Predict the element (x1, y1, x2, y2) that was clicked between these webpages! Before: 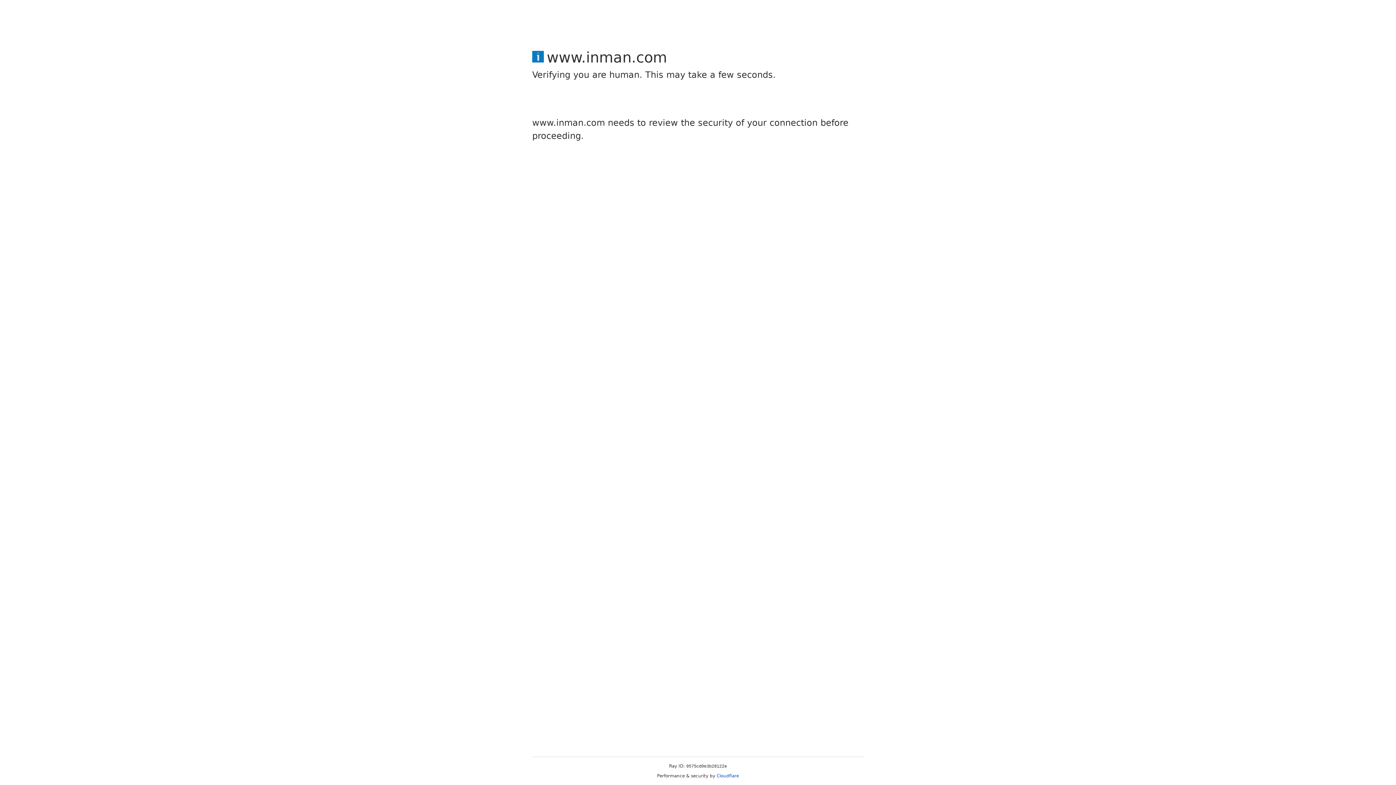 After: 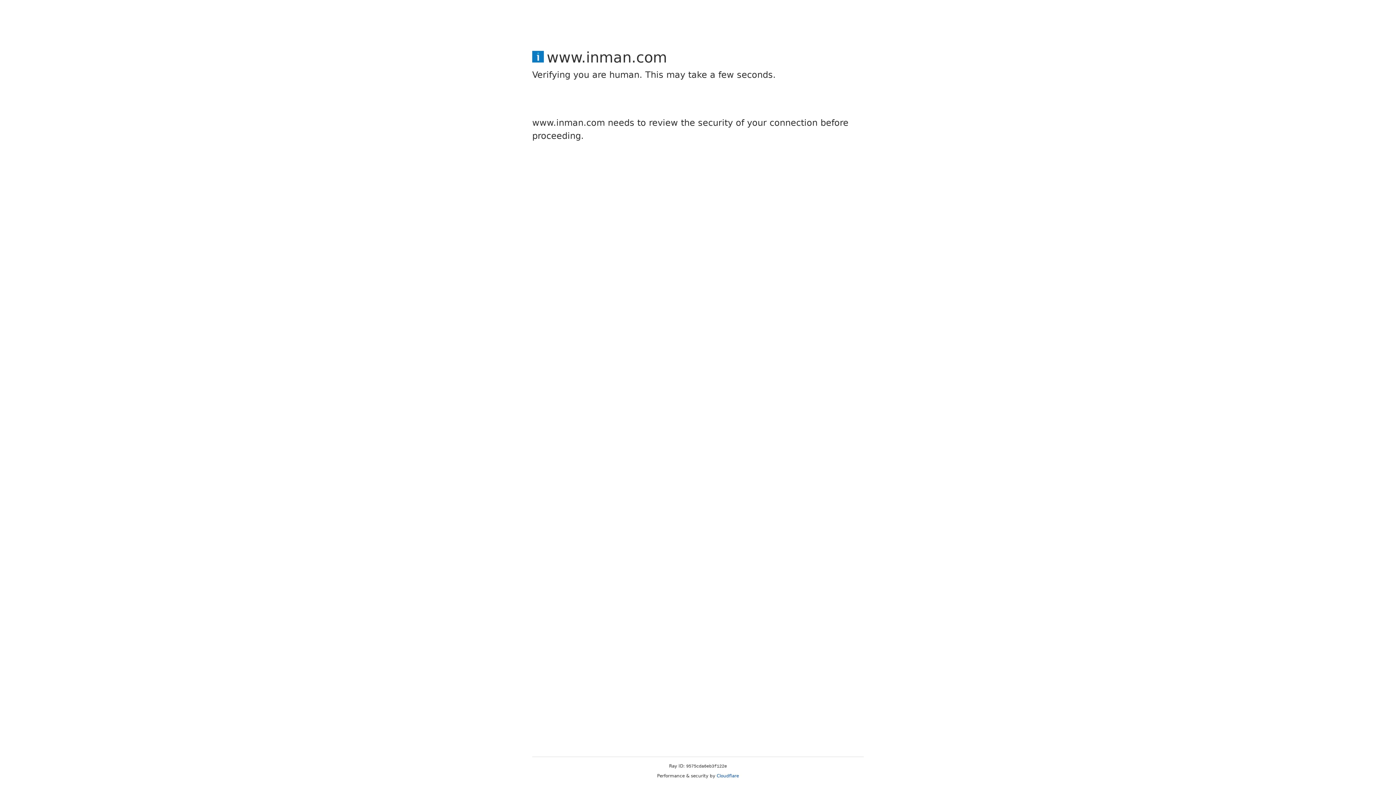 Action: label: Cloudflare bbox: (716, 773, 739, 778)